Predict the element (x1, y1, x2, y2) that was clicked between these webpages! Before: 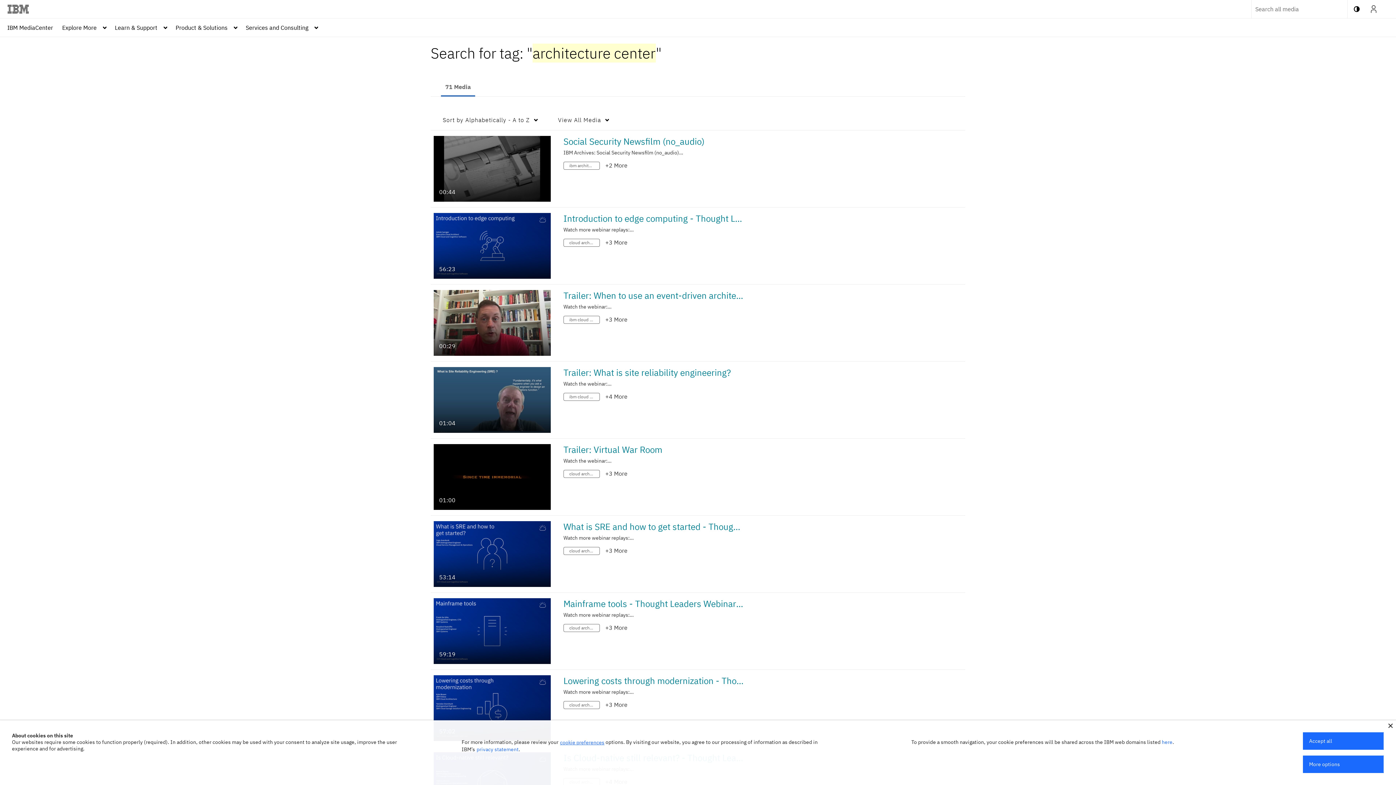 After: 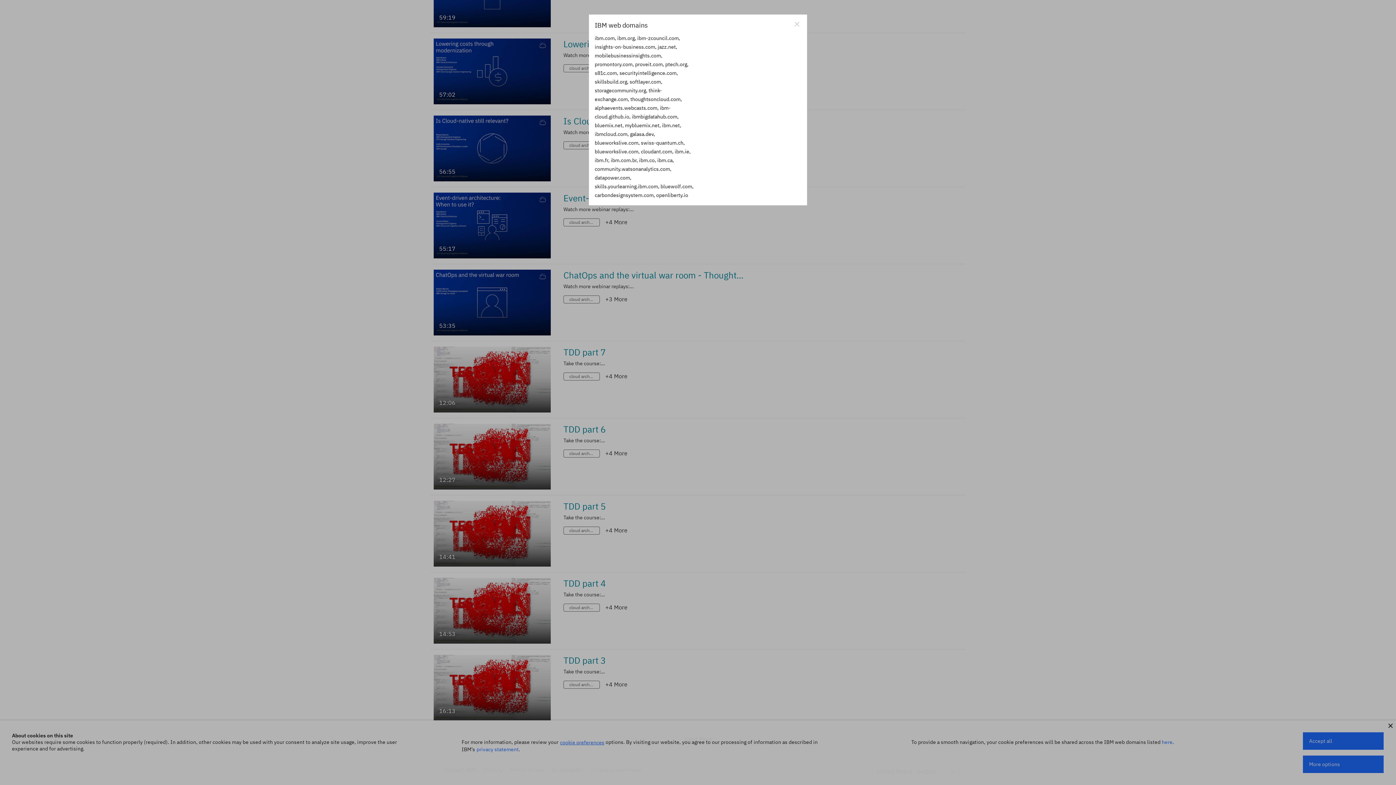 Action: bbox: (1162, 739, 1172, 745) label: here